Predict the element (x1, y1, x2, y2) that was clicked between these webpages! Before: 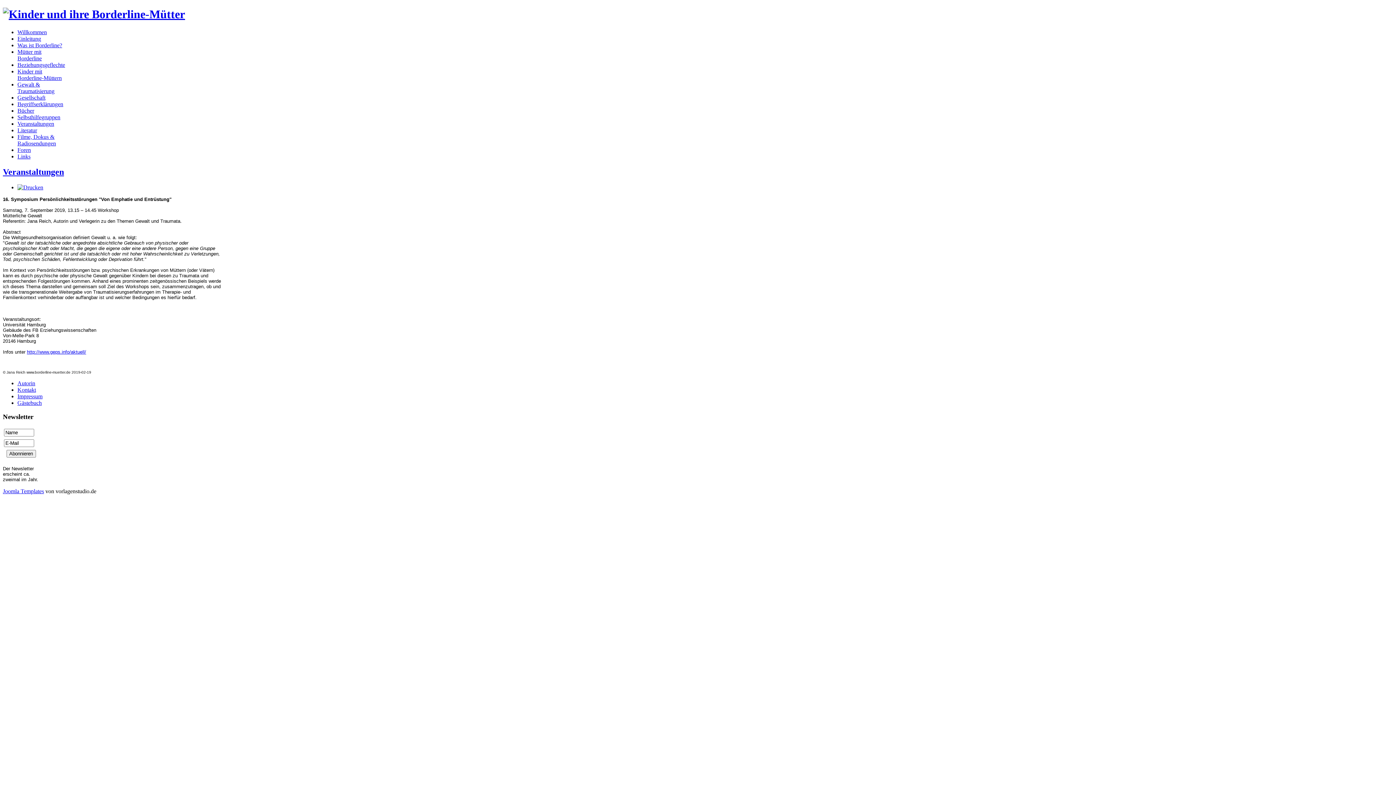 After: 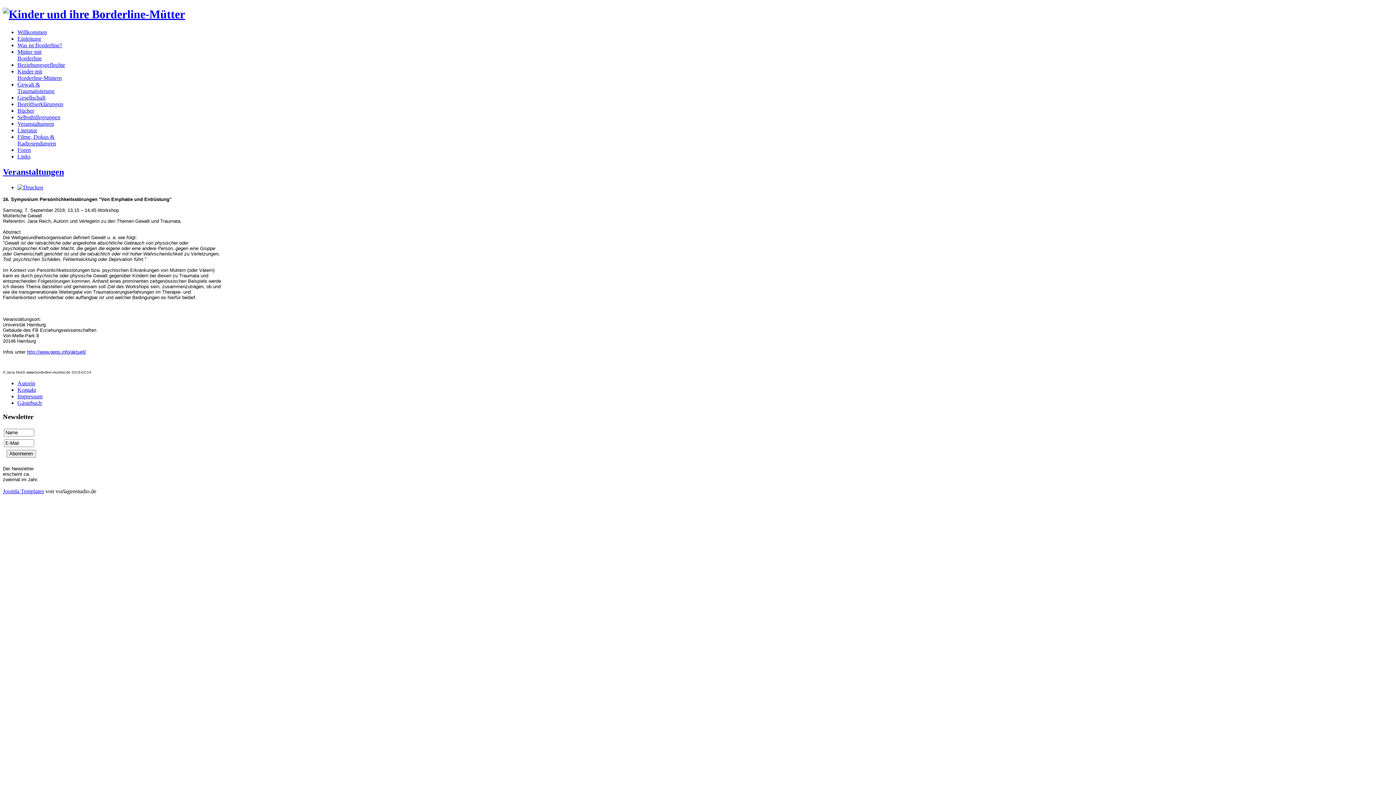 Action: bbox: (17, 184, 43, 190)